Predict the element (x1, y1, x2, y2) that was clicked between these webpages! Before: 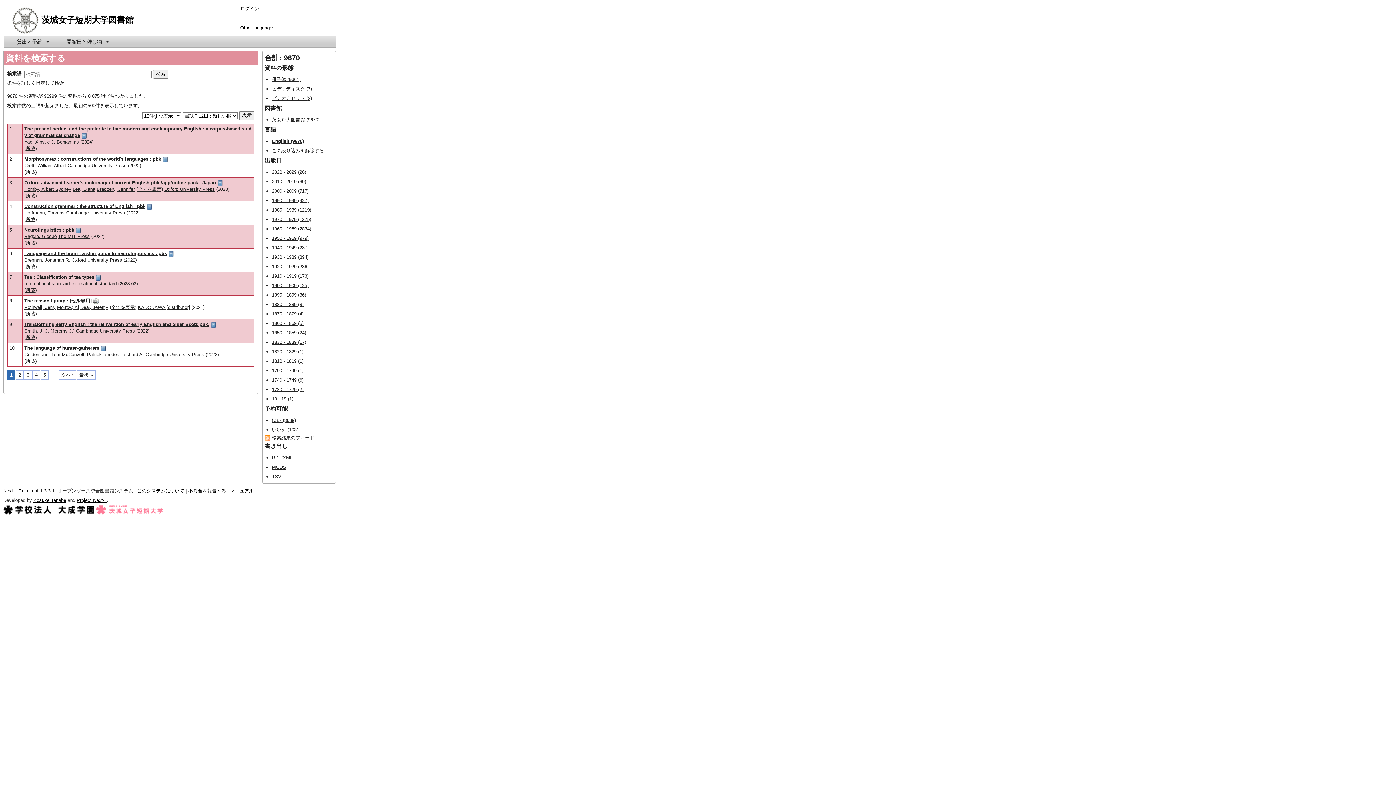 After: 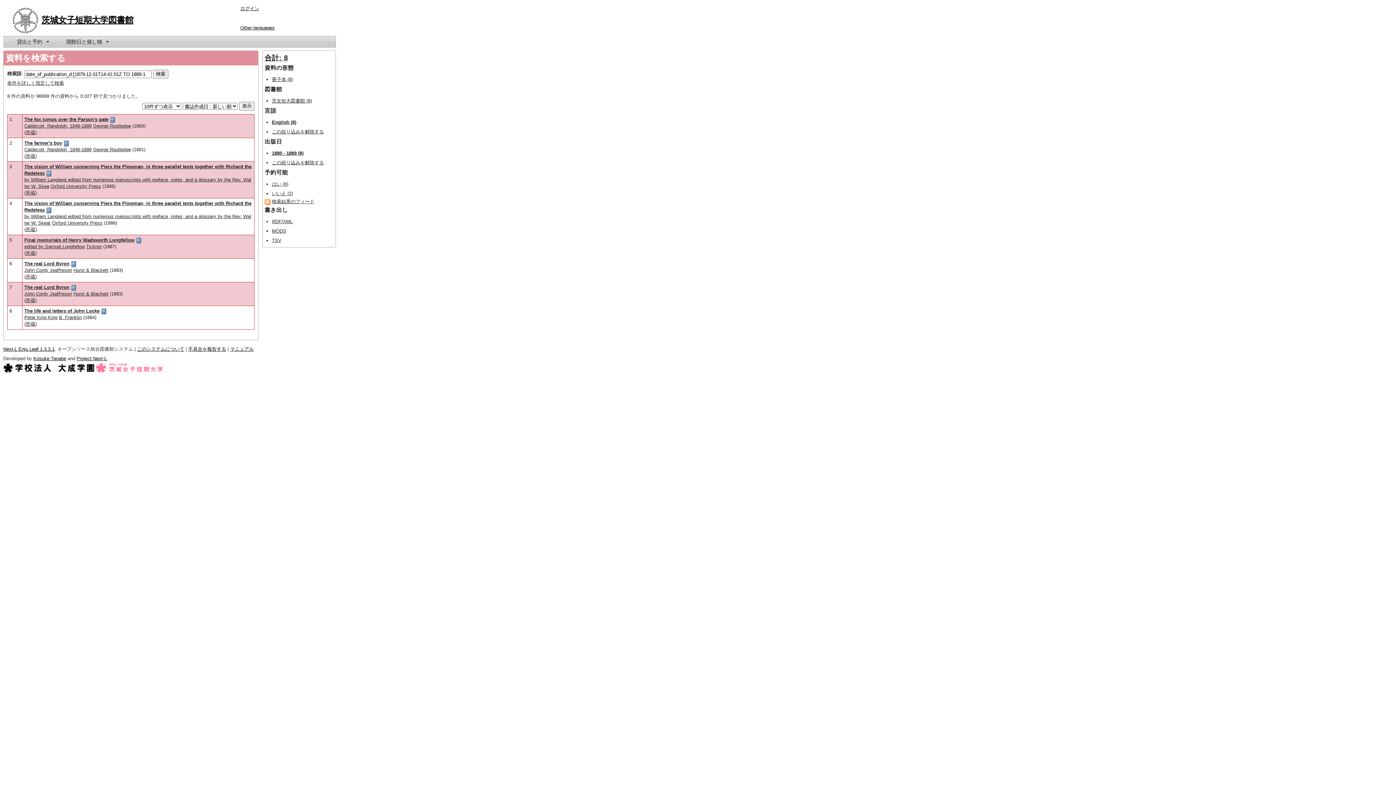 Action: label: 1880 - 1889 (8) bbox: (272, 301, 303, 307)